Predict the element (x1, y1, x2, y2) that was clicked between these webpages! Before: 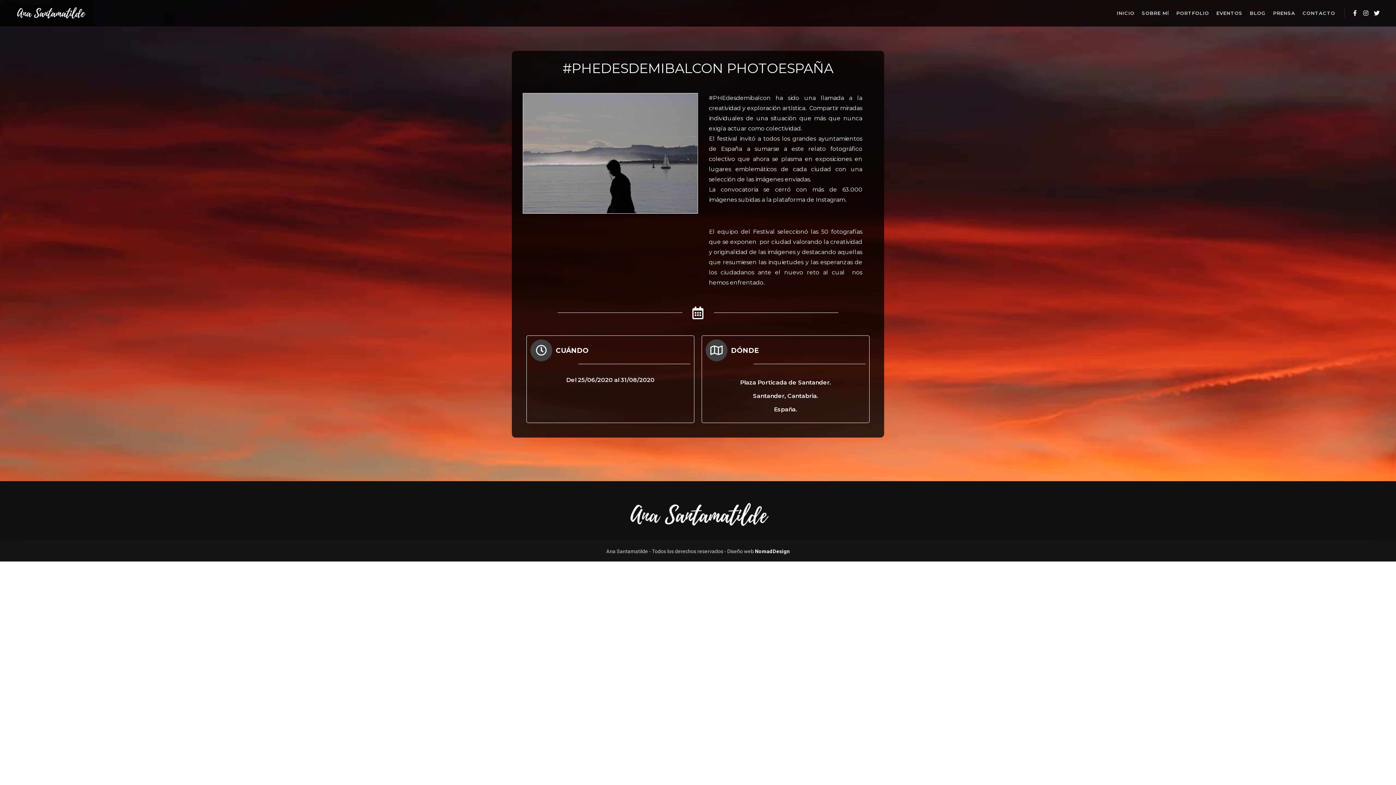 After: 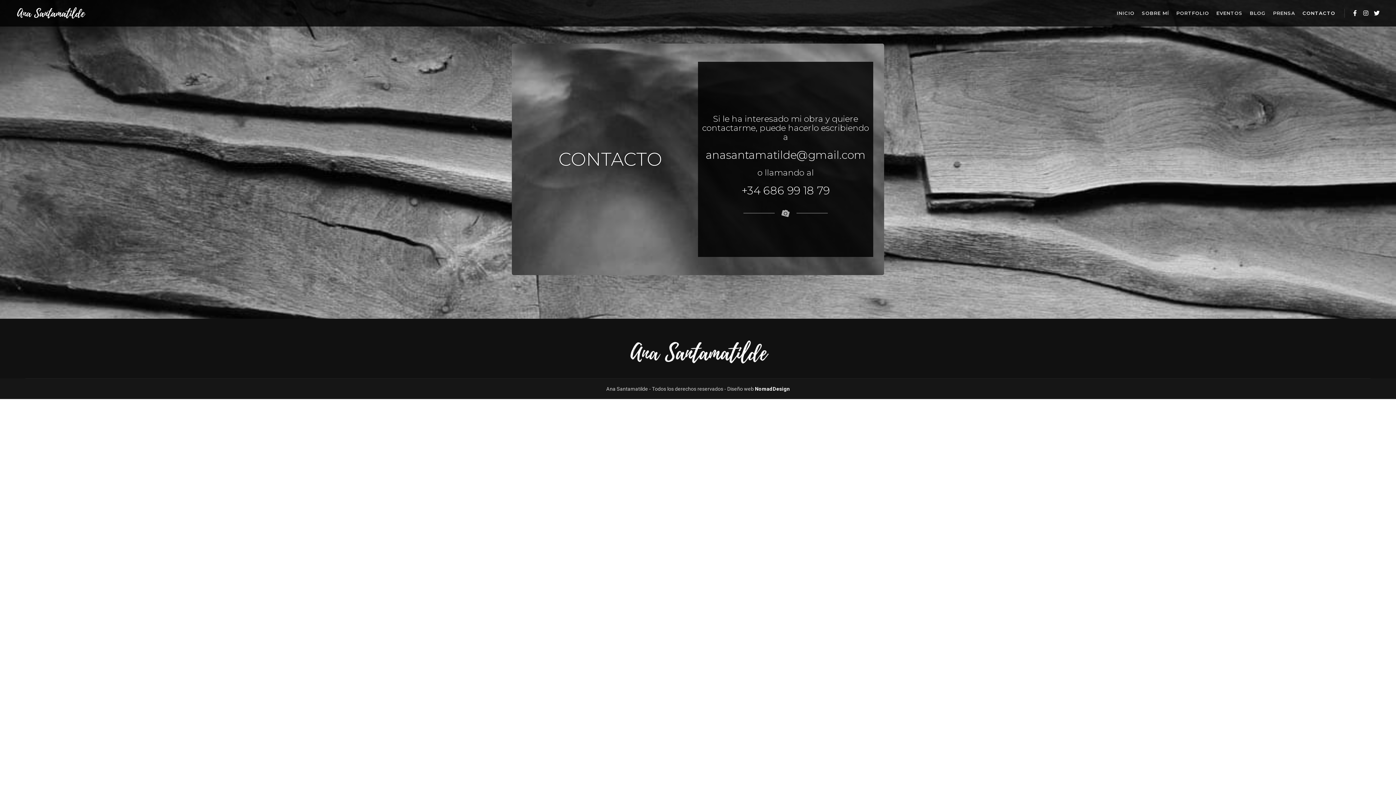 Action: bbox: (1299, 0, 1339, 26) label: CONTACTO